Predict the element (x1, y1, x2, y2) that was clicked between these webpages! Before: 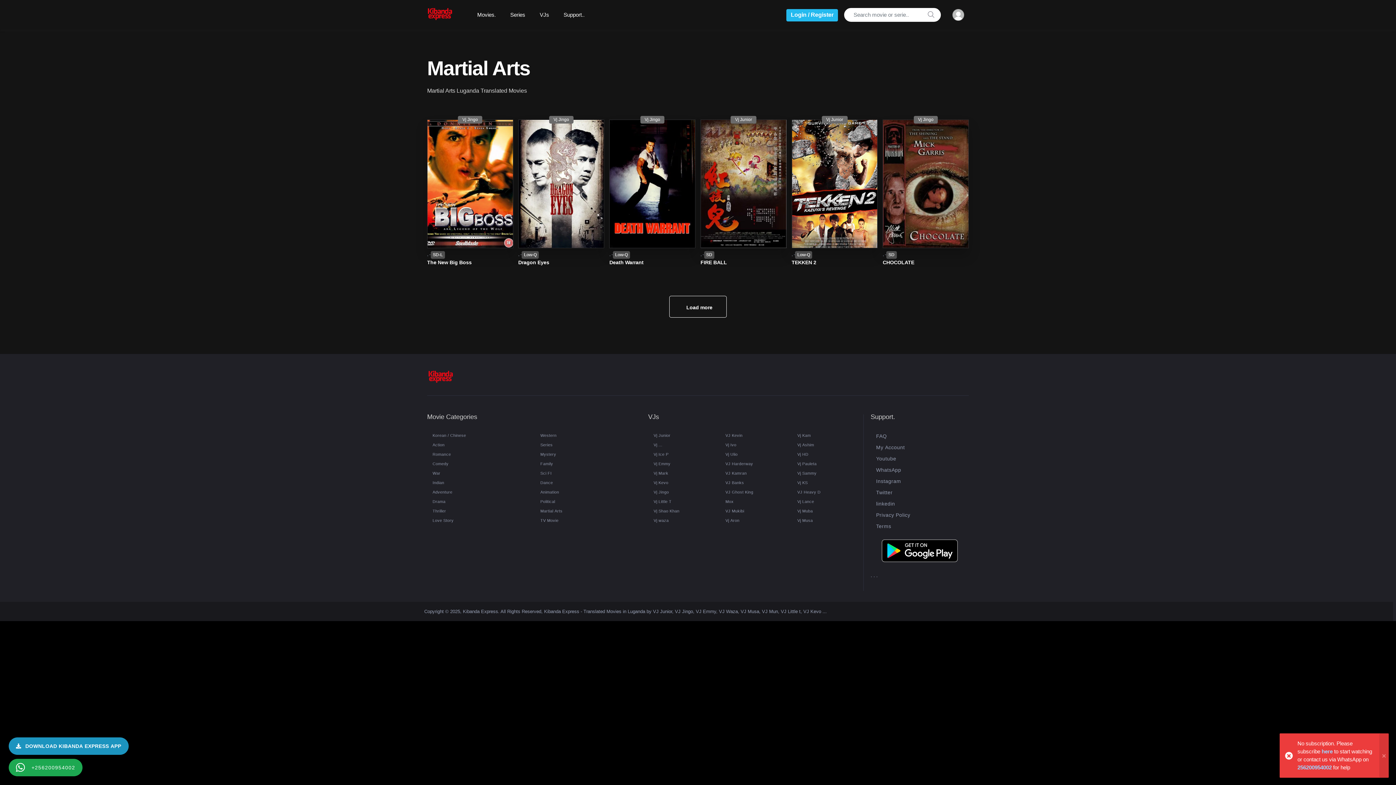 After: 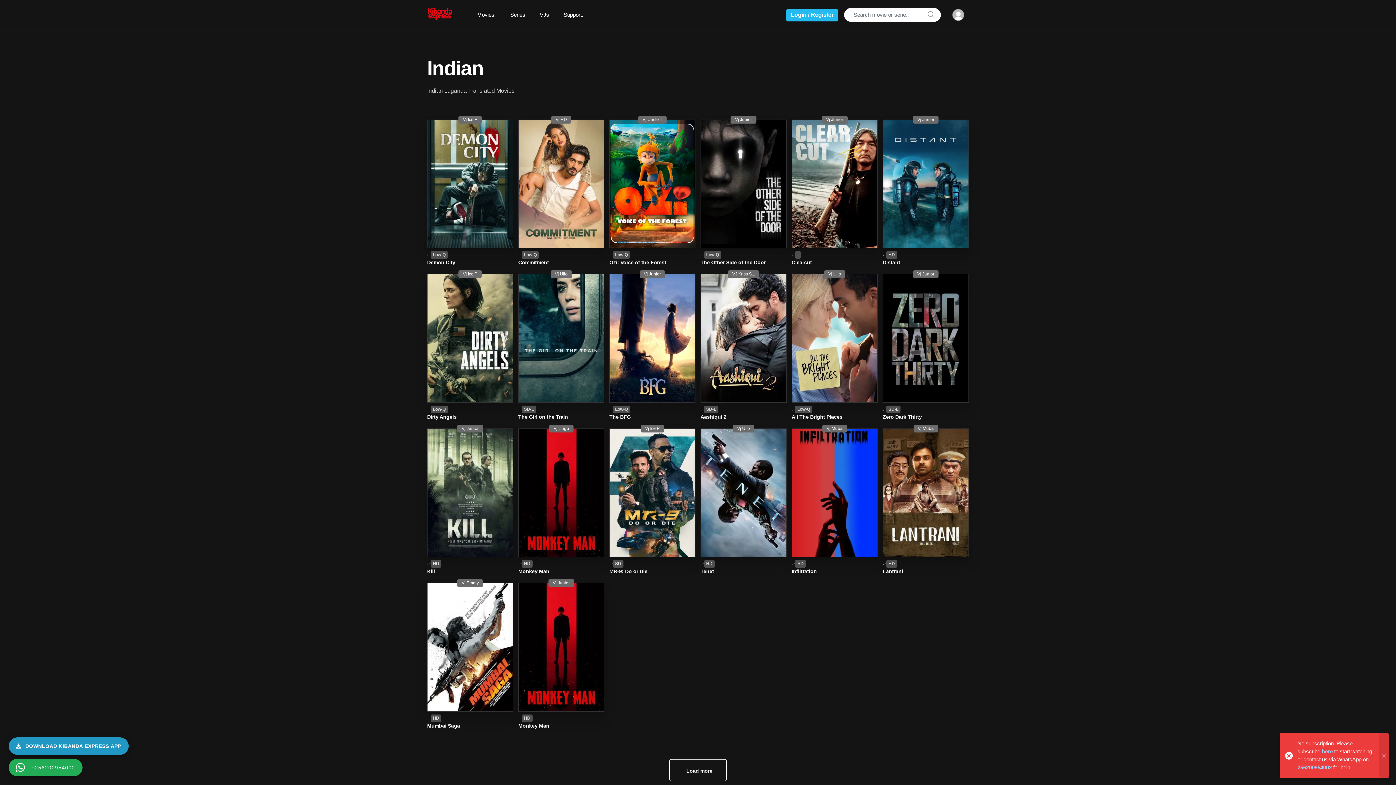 Action: bbox: (427, 478, 529, 487) label: Indian